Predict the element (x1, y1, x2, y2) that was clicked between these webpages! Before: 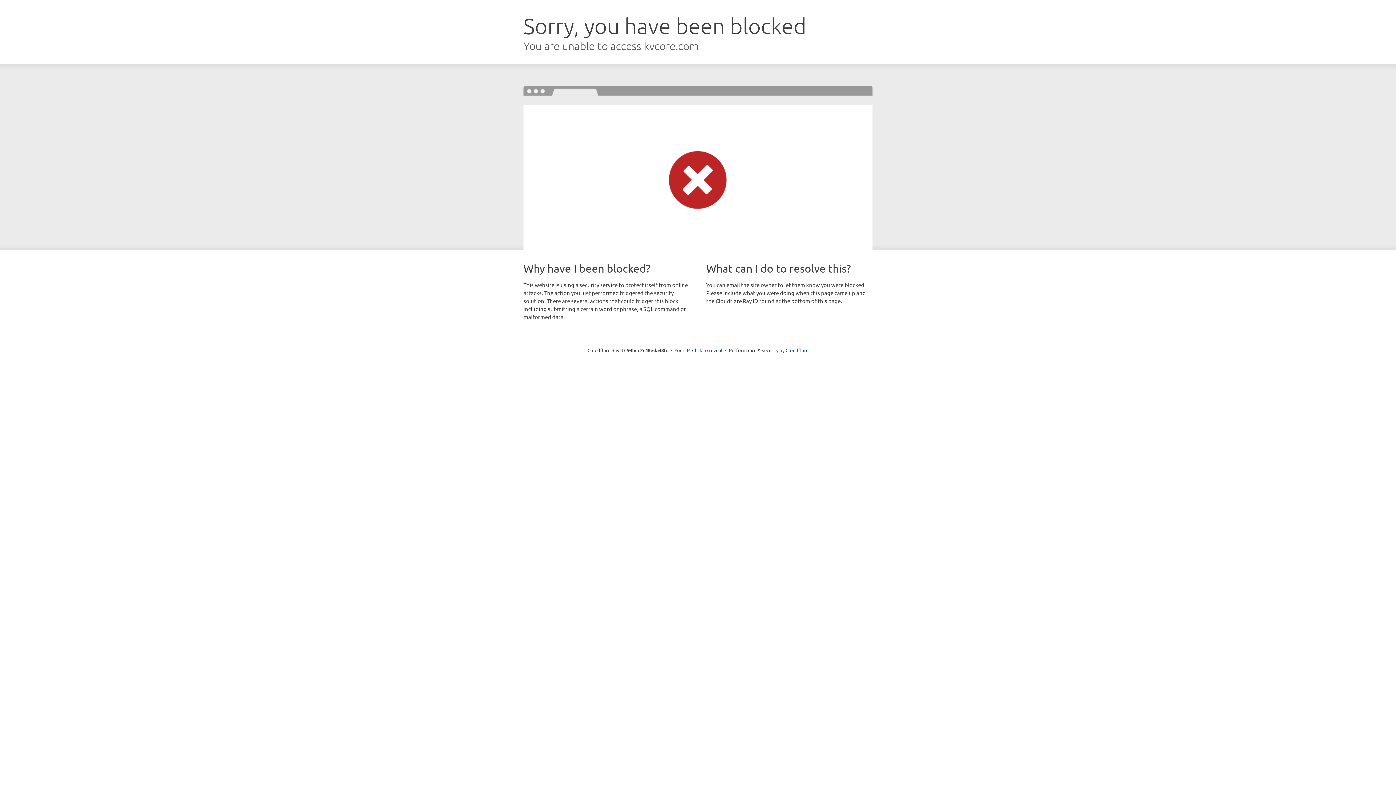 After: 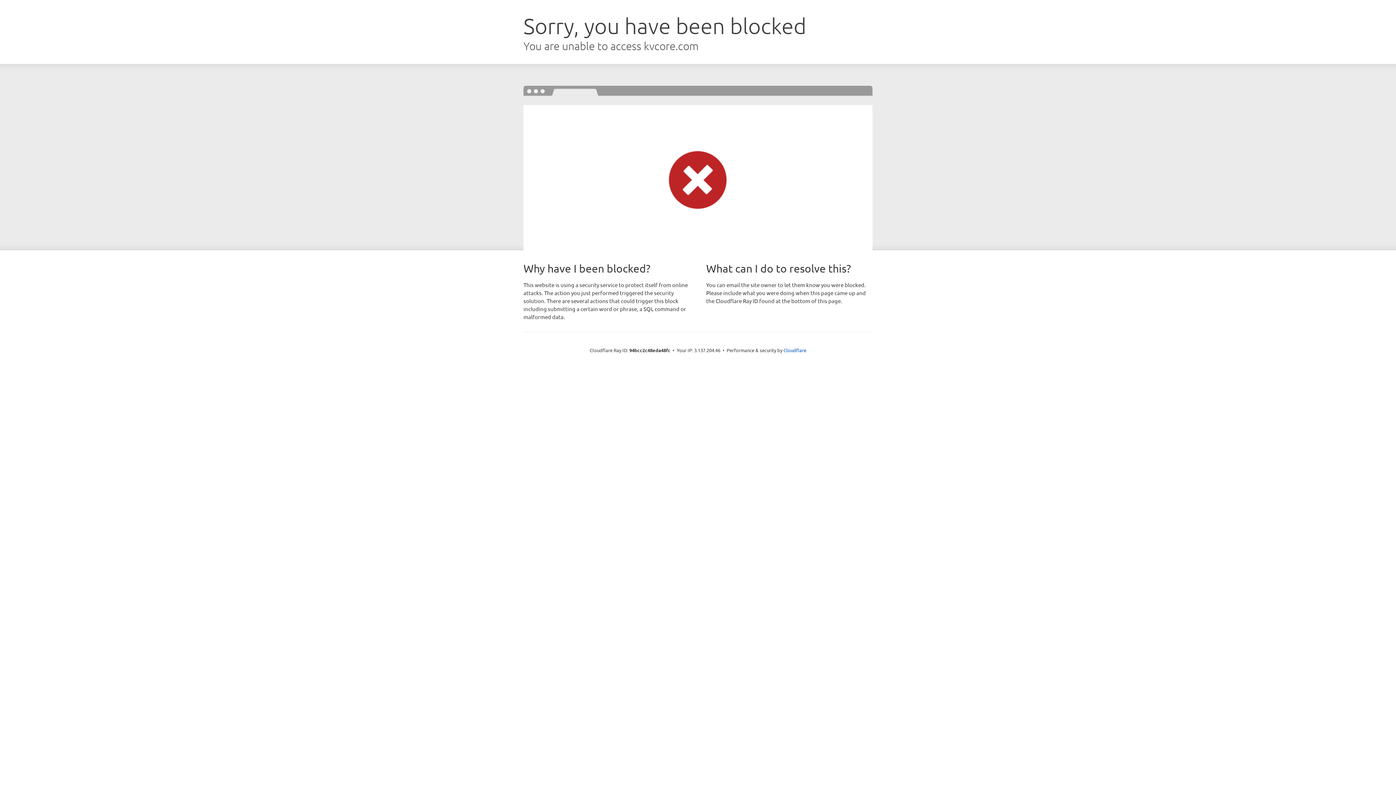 Action: bbox: (692, 346, 722, 353) label: Click to reveal